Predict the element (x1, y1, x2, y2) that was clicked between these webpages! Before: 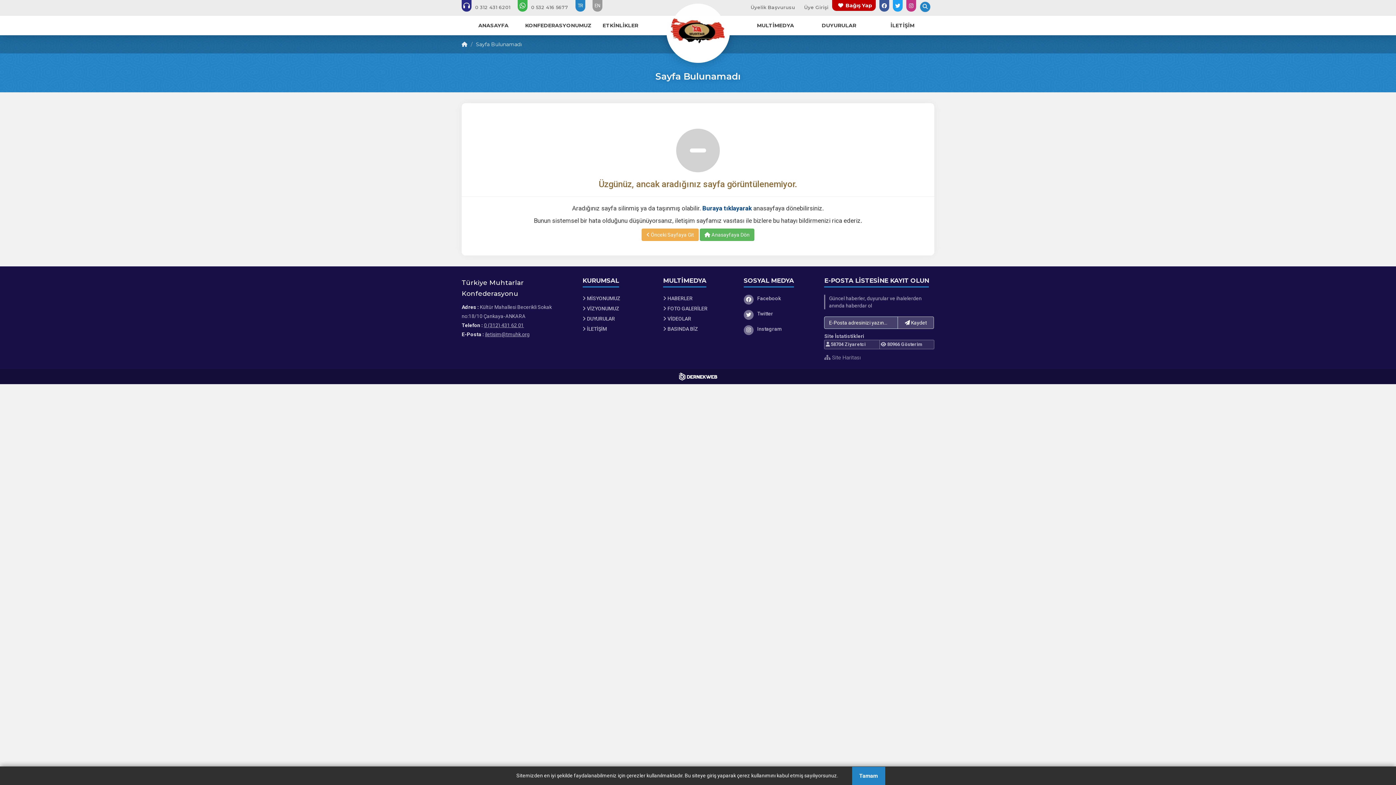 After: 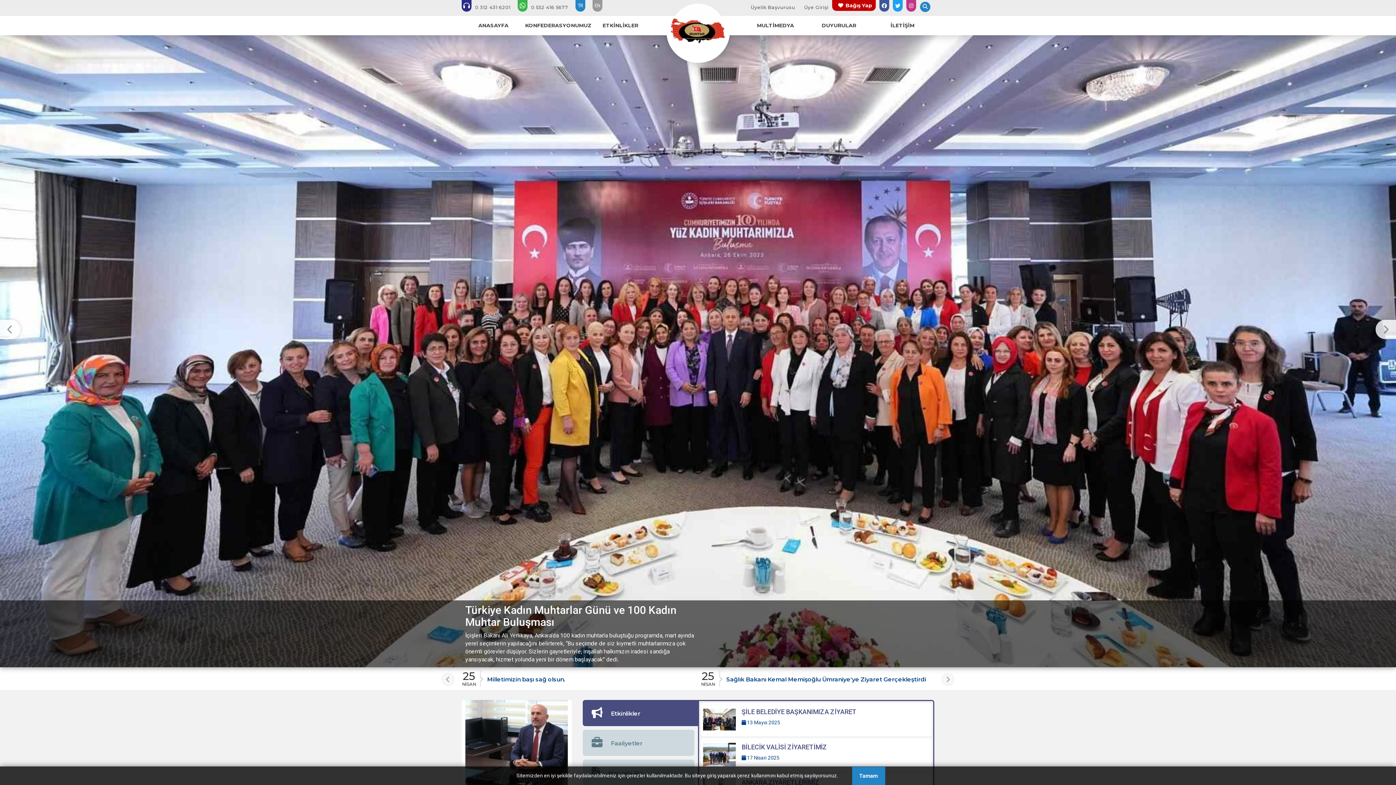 Action: bbox: (575, 0, 585, 11) label: TR